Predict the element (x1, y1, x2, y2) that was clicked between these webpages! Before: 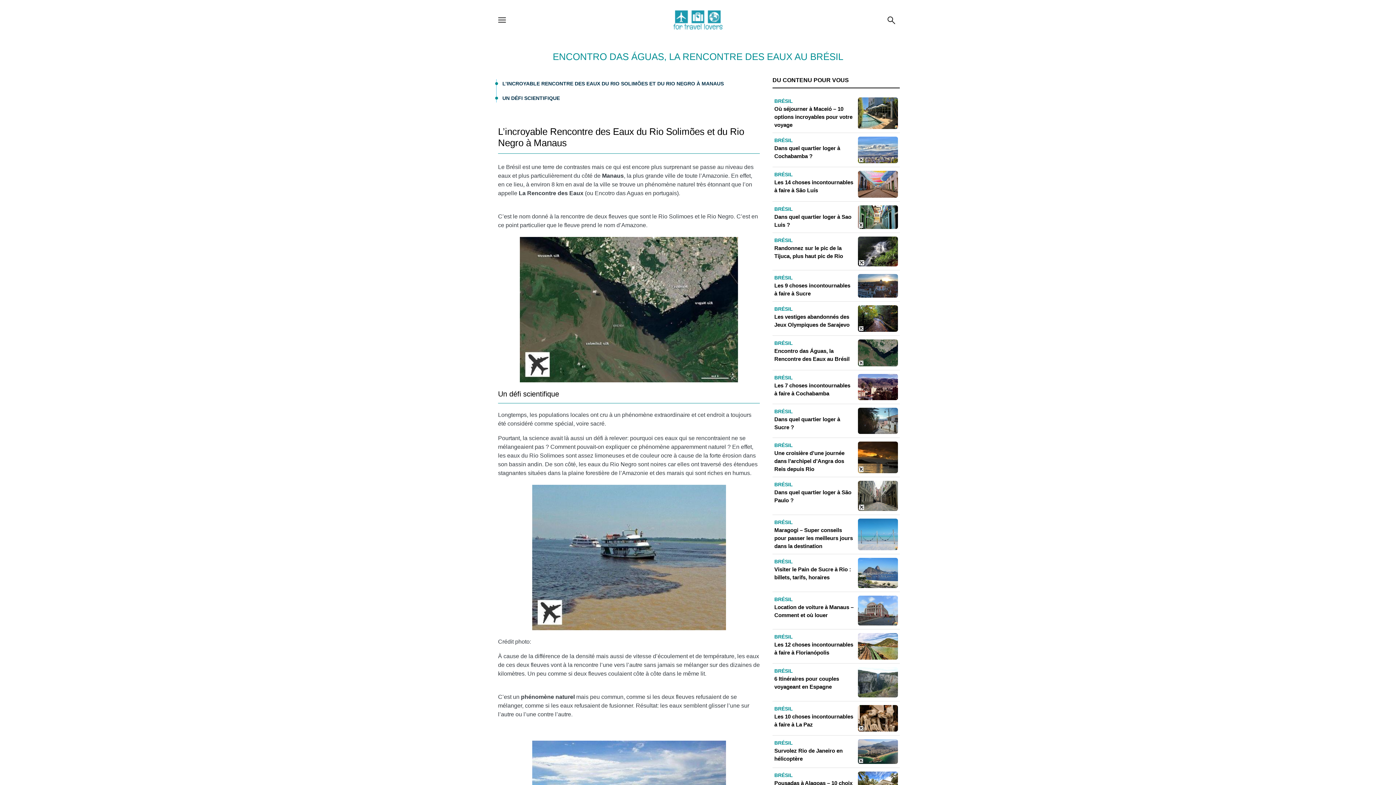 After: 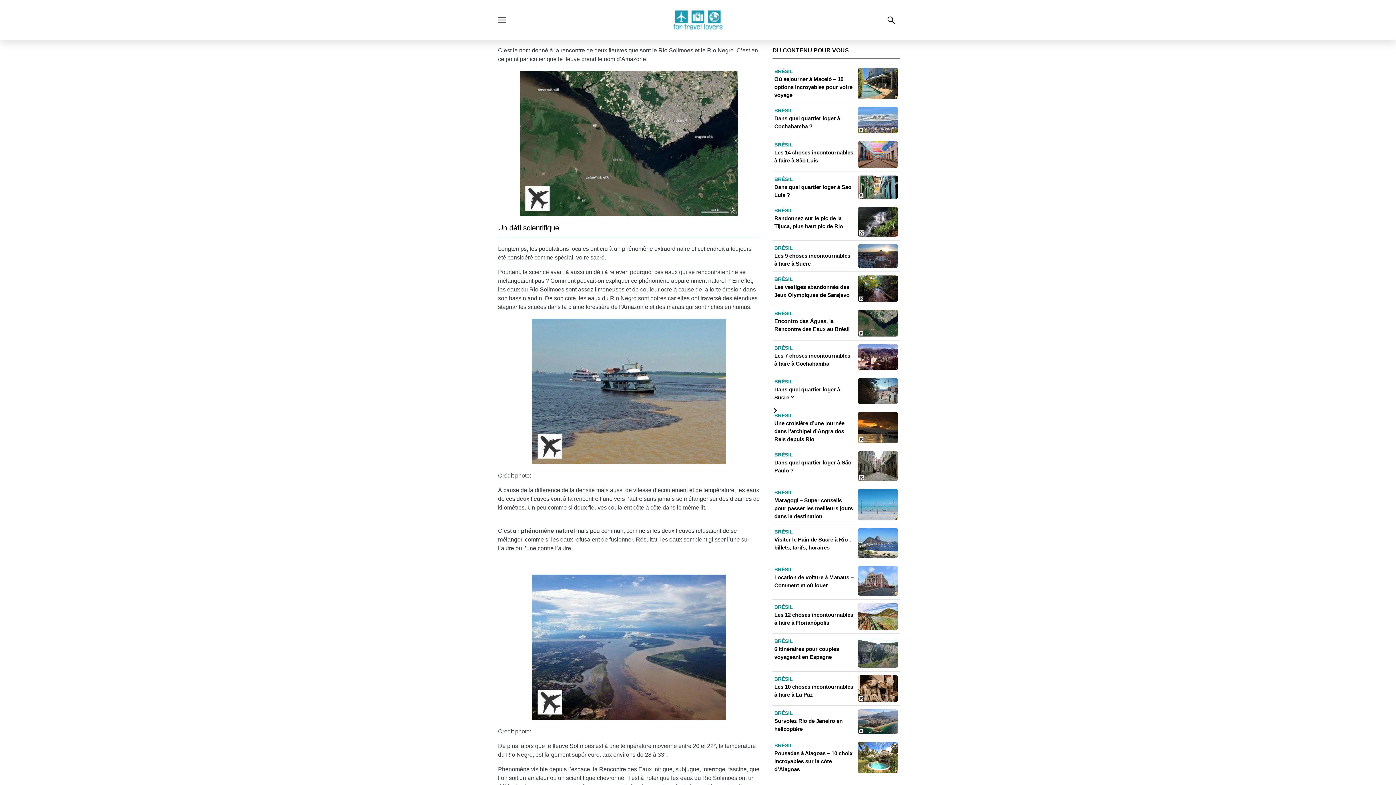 Action: bbox: (502, 80, 724, 86) label: L’INCROYABLE RENCONTRE DES EAUX DU RIO SOLIMÕES ET DU RIO NEGRO À MANAUS